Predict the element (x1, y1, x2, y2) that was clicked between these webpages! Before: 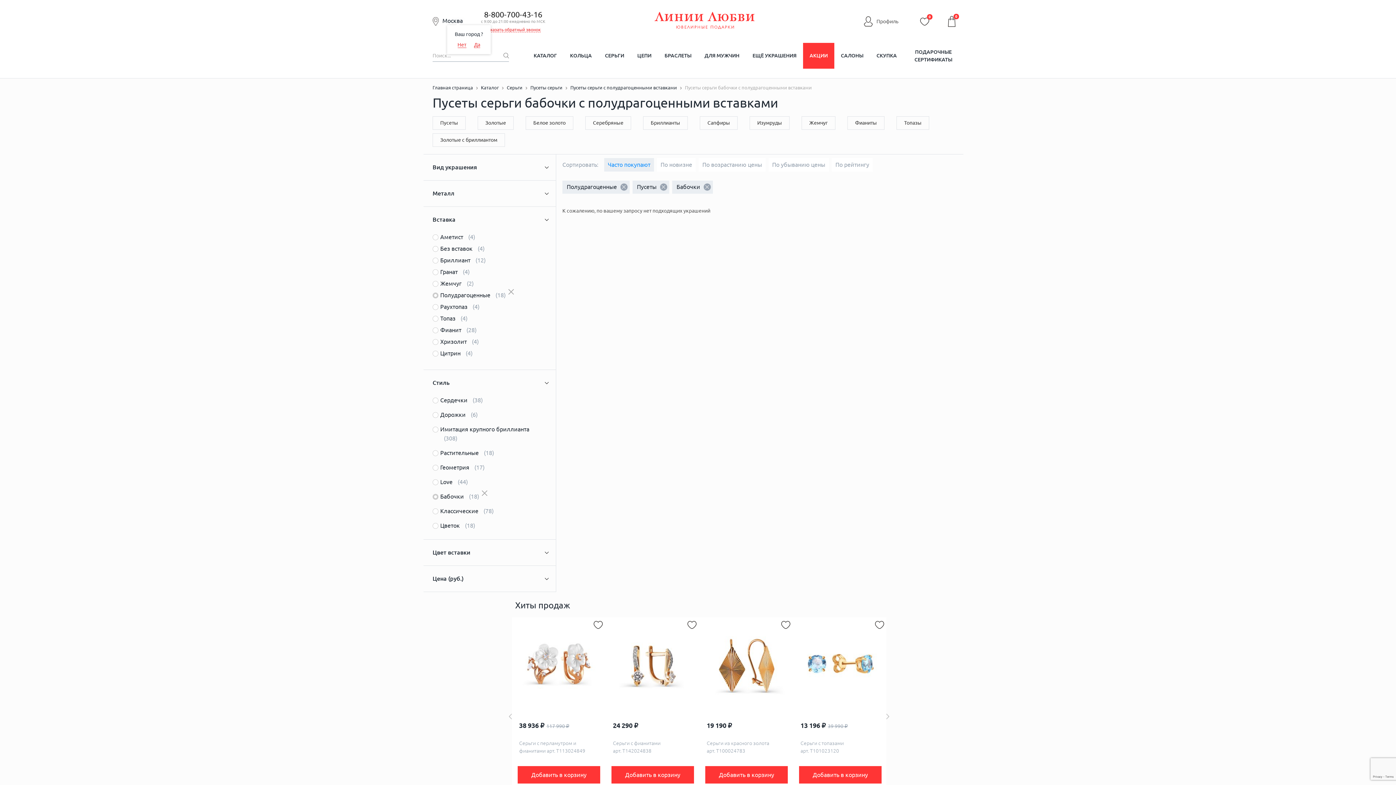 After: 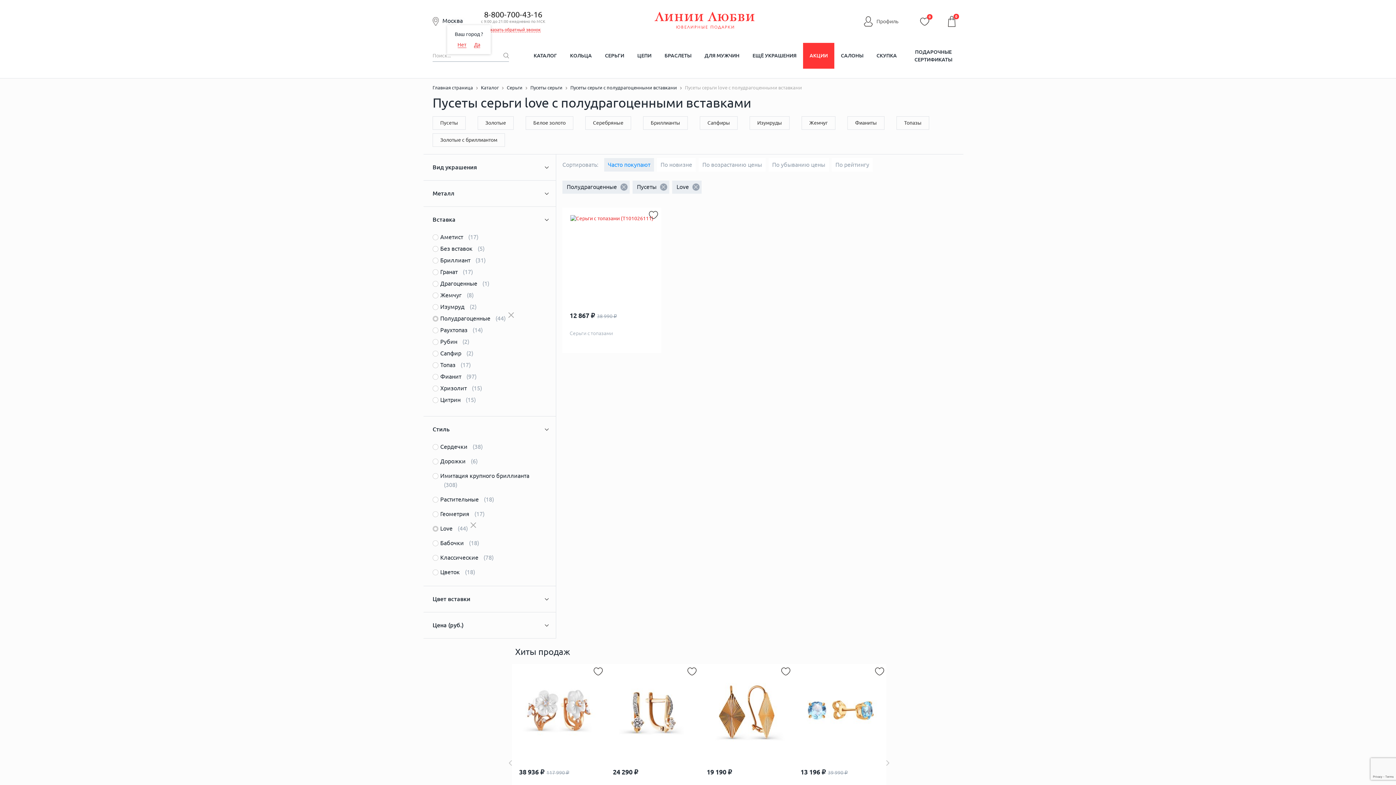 Action: bbox: (440, 478, 468, 485) label: Love (44)